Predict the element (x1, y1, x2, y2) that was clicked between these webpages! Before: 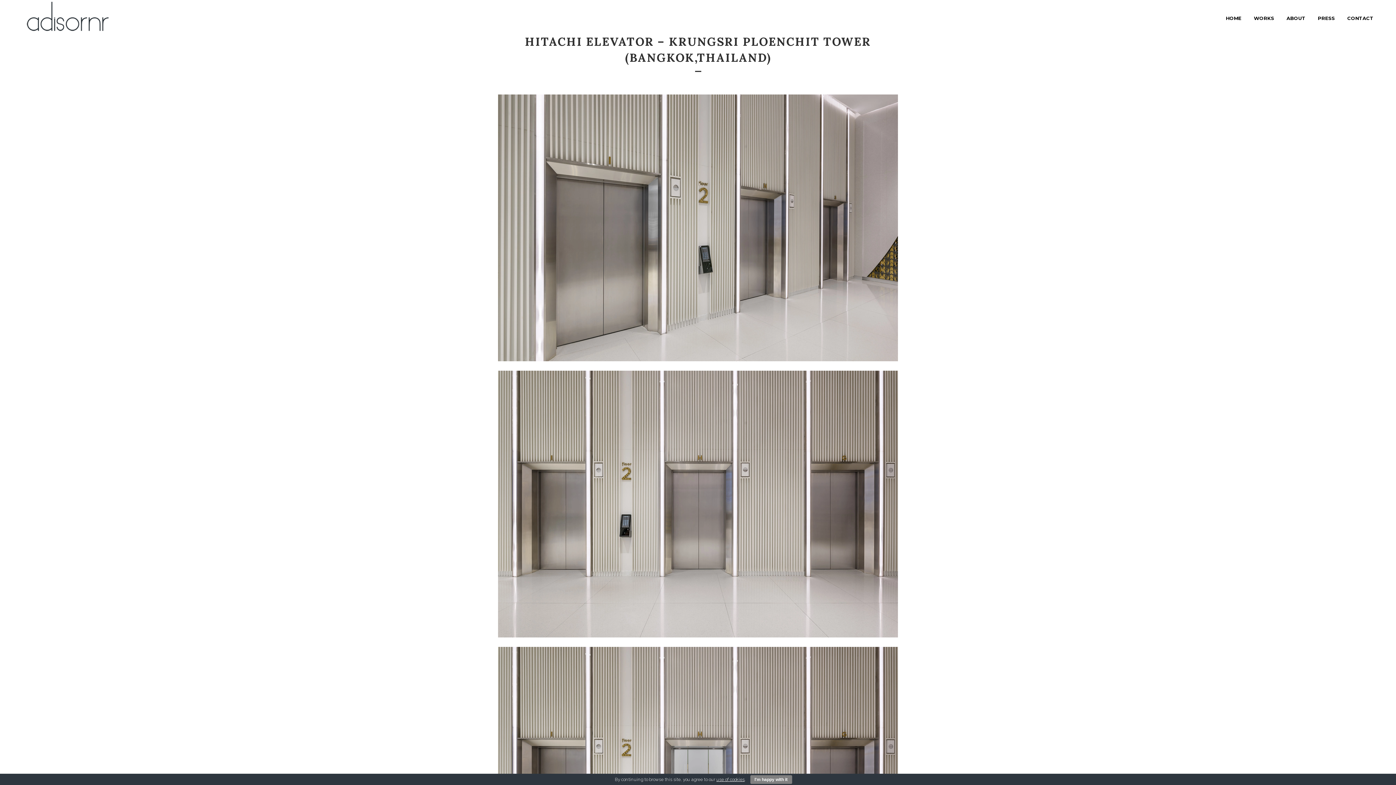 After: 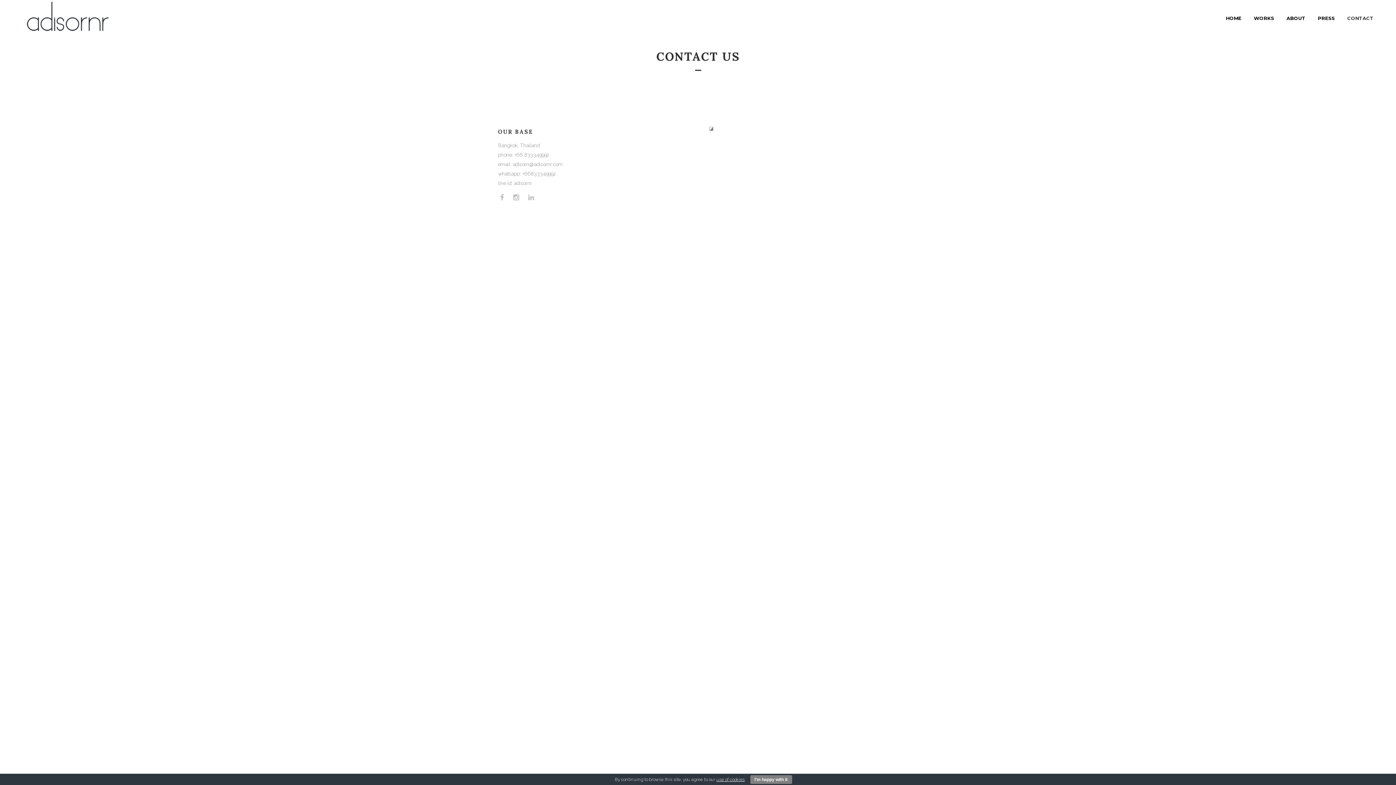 Action: label: CONTACT bbox: (1341, 0, 1380, 36)